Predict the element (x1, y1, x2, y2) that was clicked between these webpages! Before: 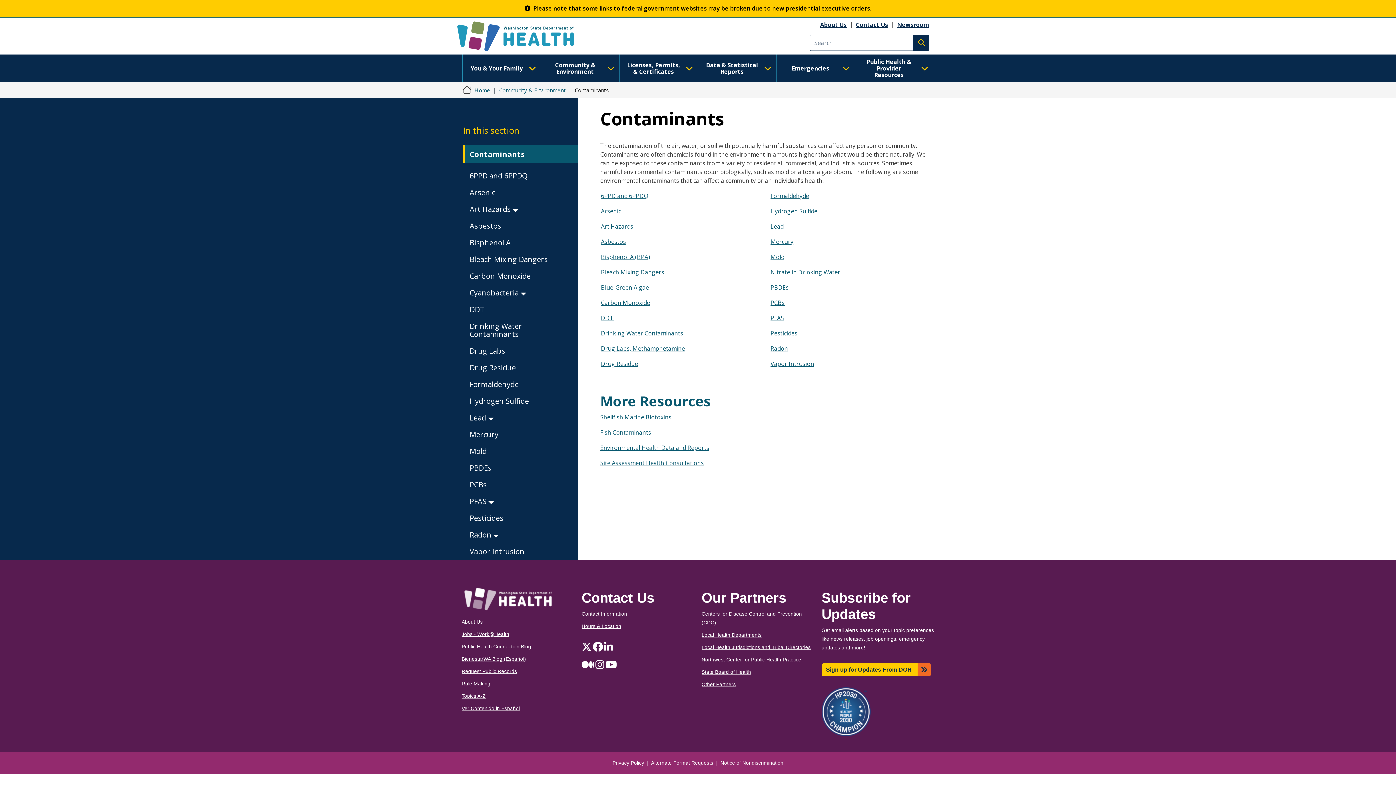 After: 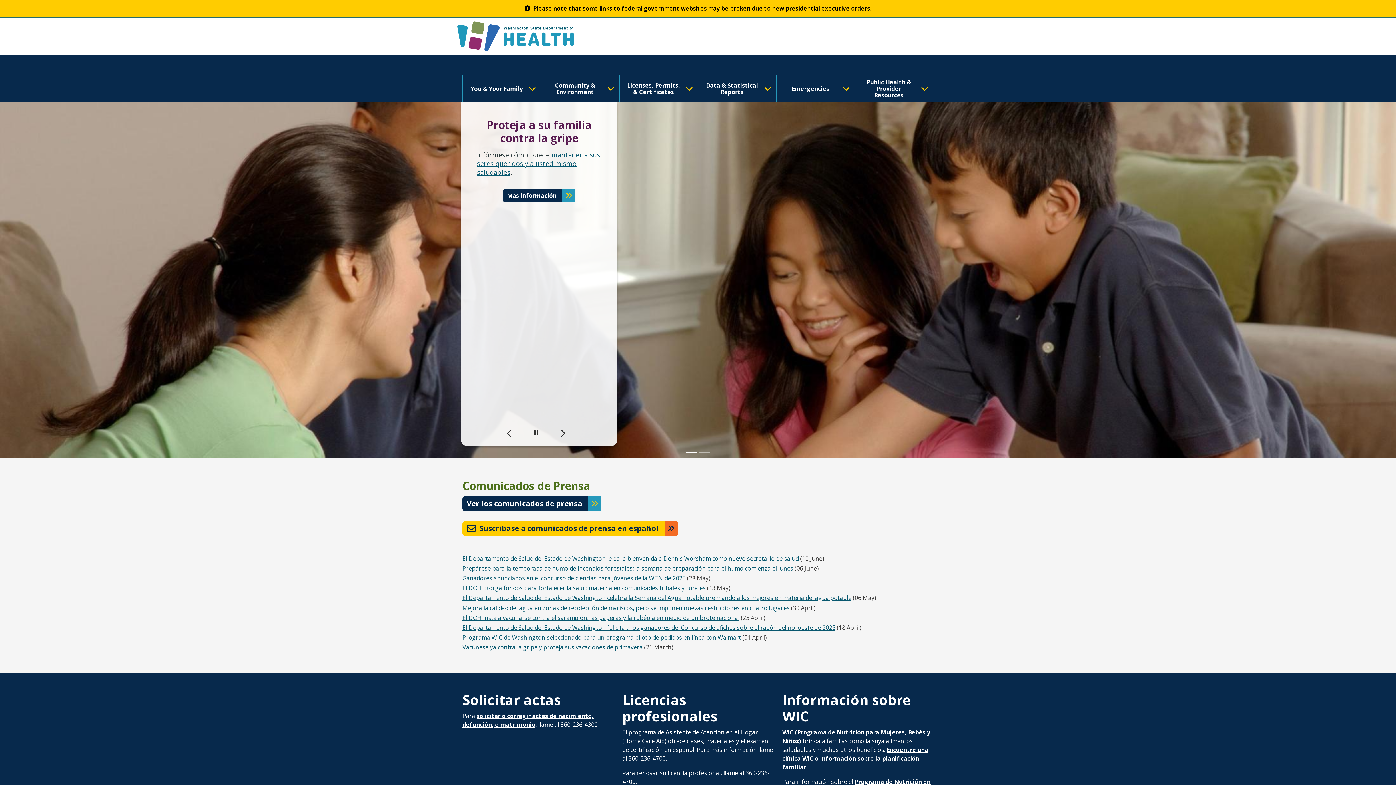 Action: label: Ver Contenido in Español bbox: (461, 706, 520, 711)